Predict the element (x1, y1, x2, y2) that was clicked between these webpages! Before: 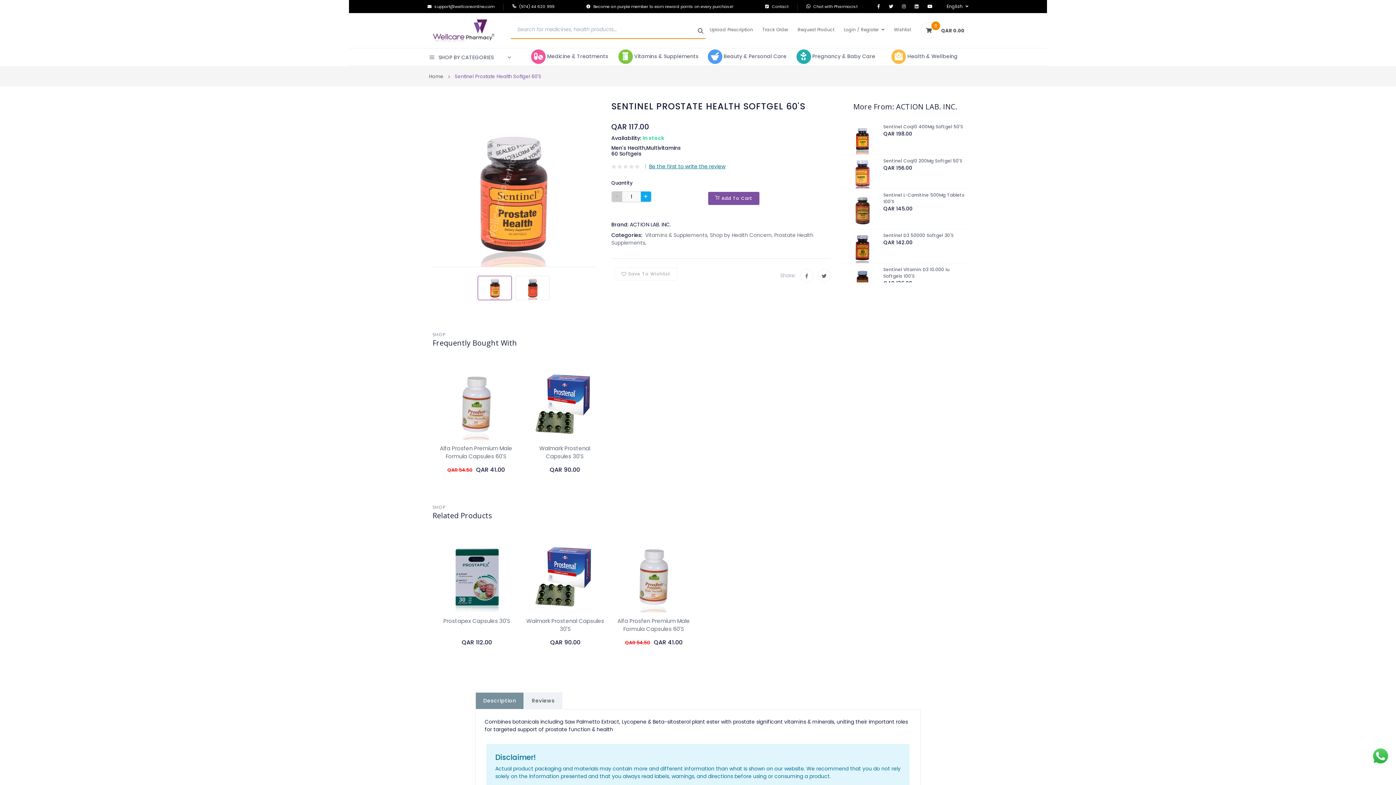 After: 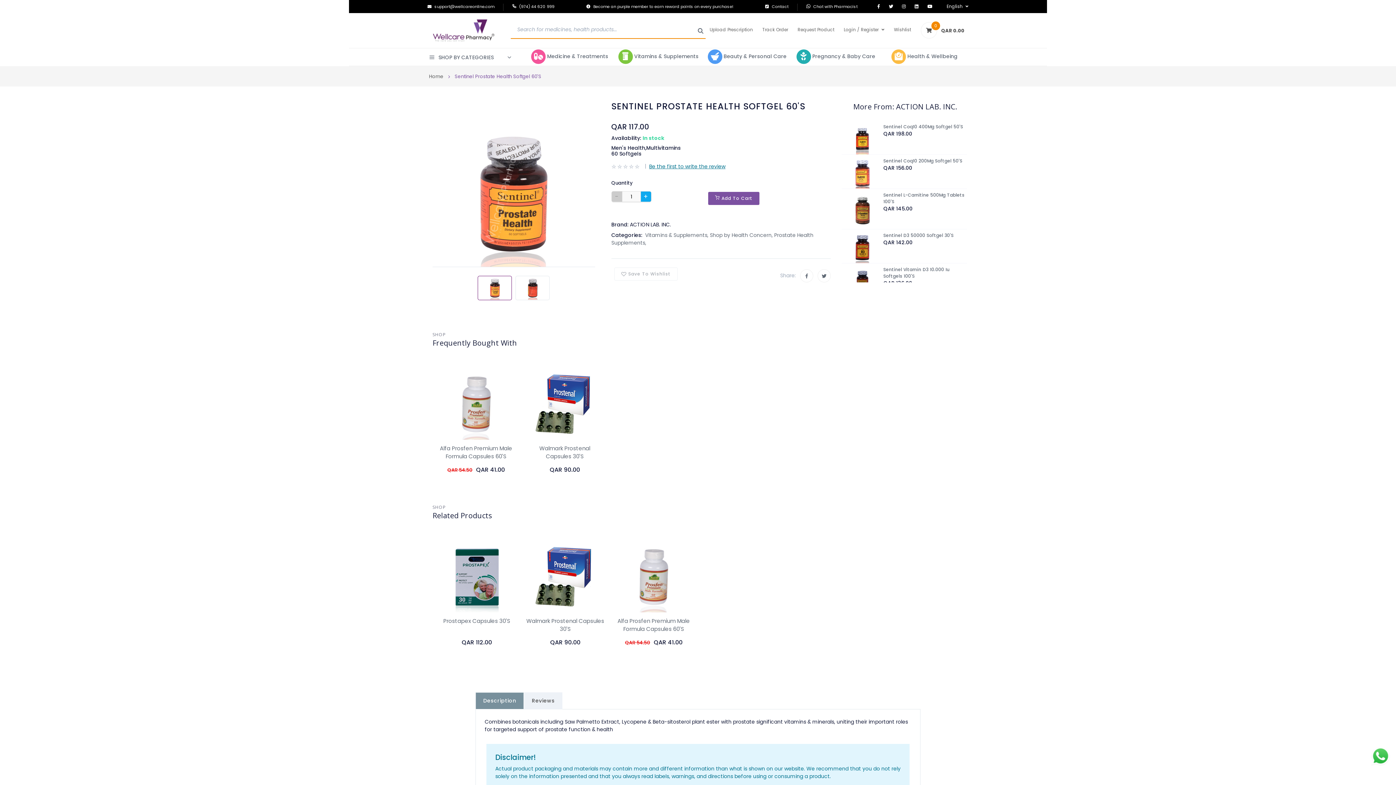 Action: bbox: (927, 3, 932, 9)